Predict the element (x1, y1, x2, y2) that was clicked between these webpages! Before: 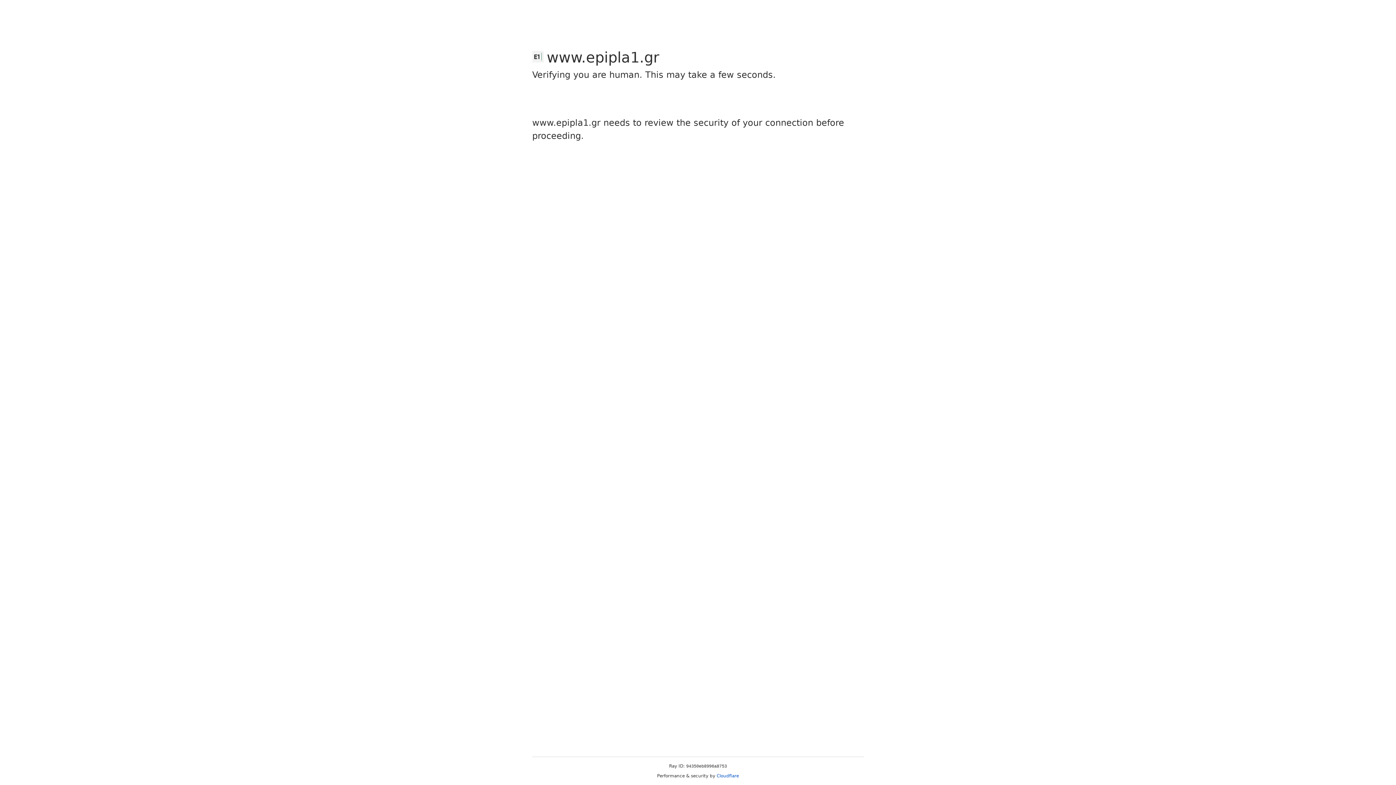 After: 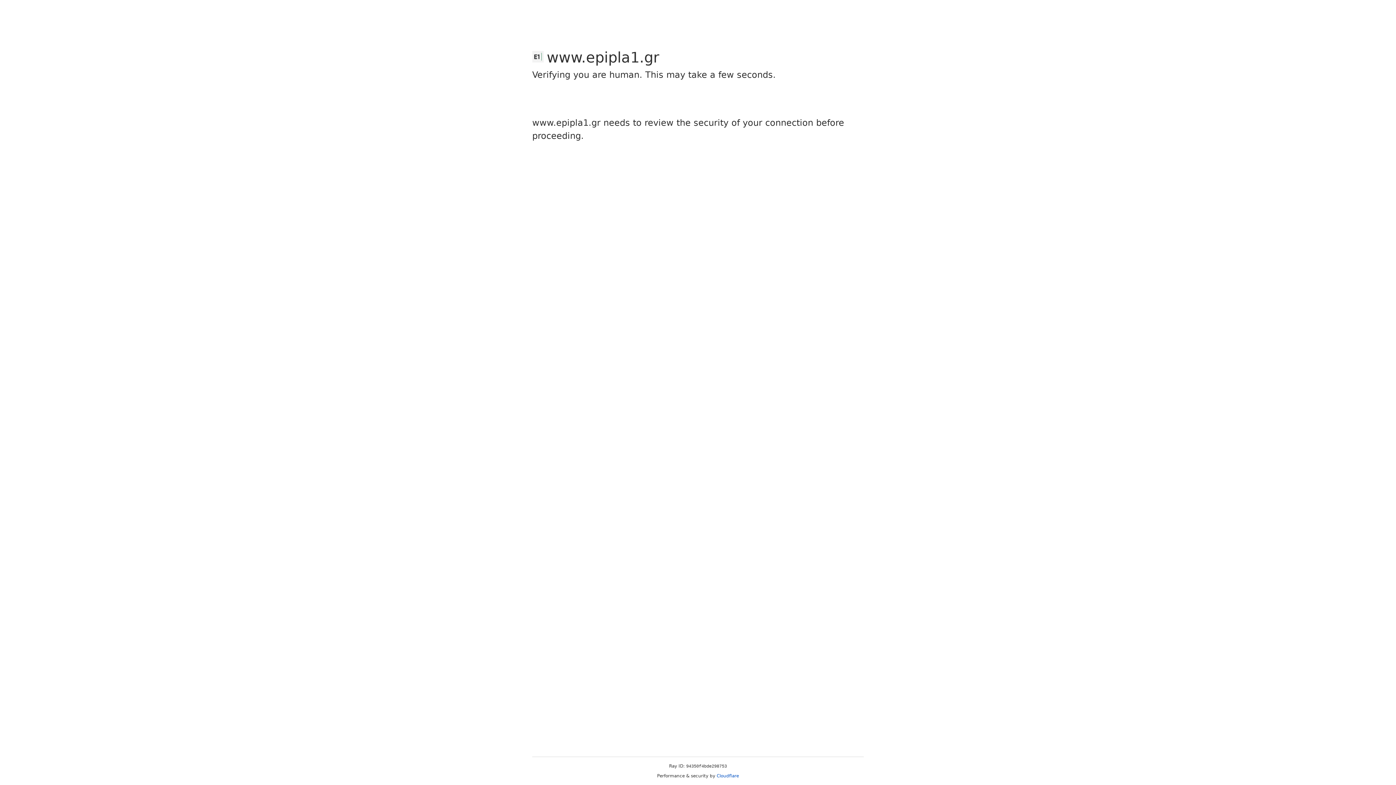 Action: bbox: (716, 773, 739, 778) label: Cloudflare